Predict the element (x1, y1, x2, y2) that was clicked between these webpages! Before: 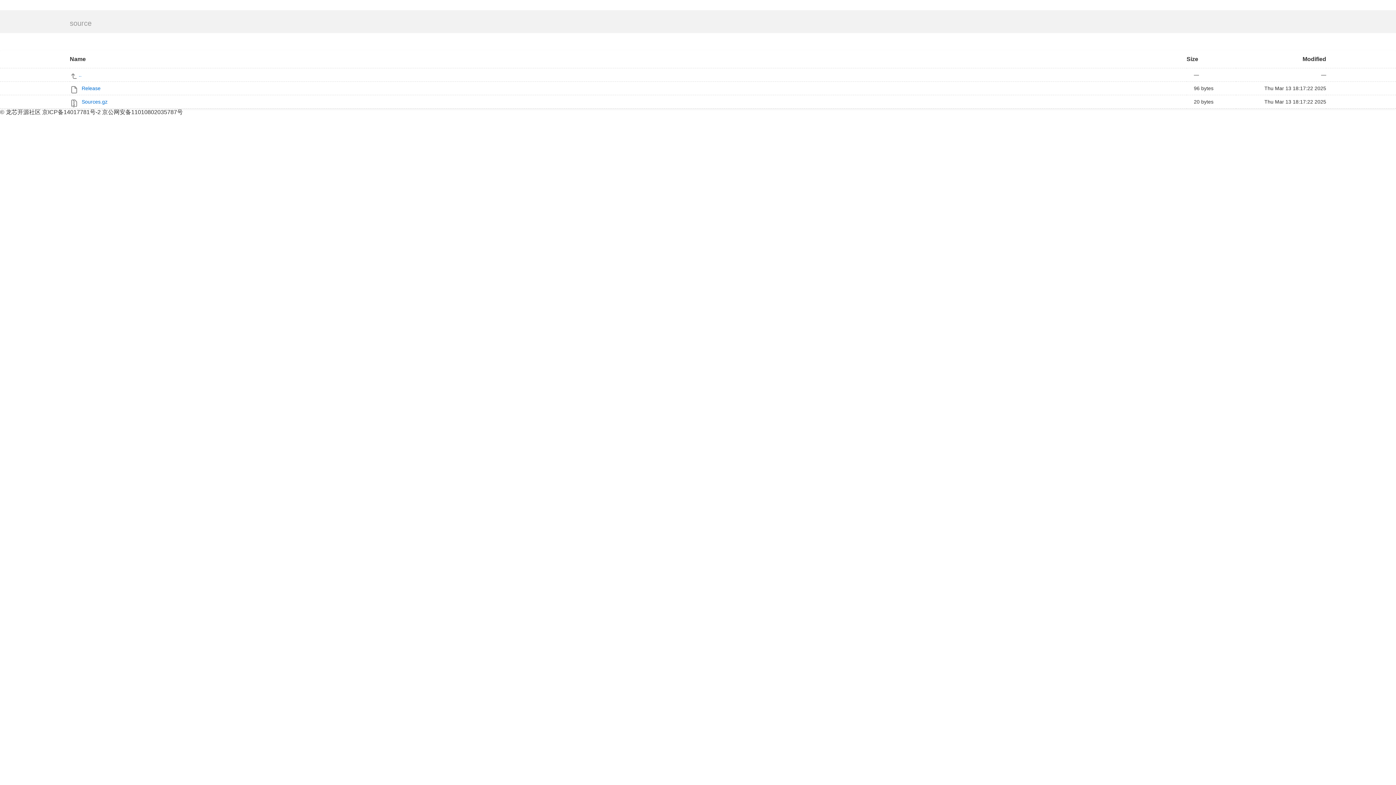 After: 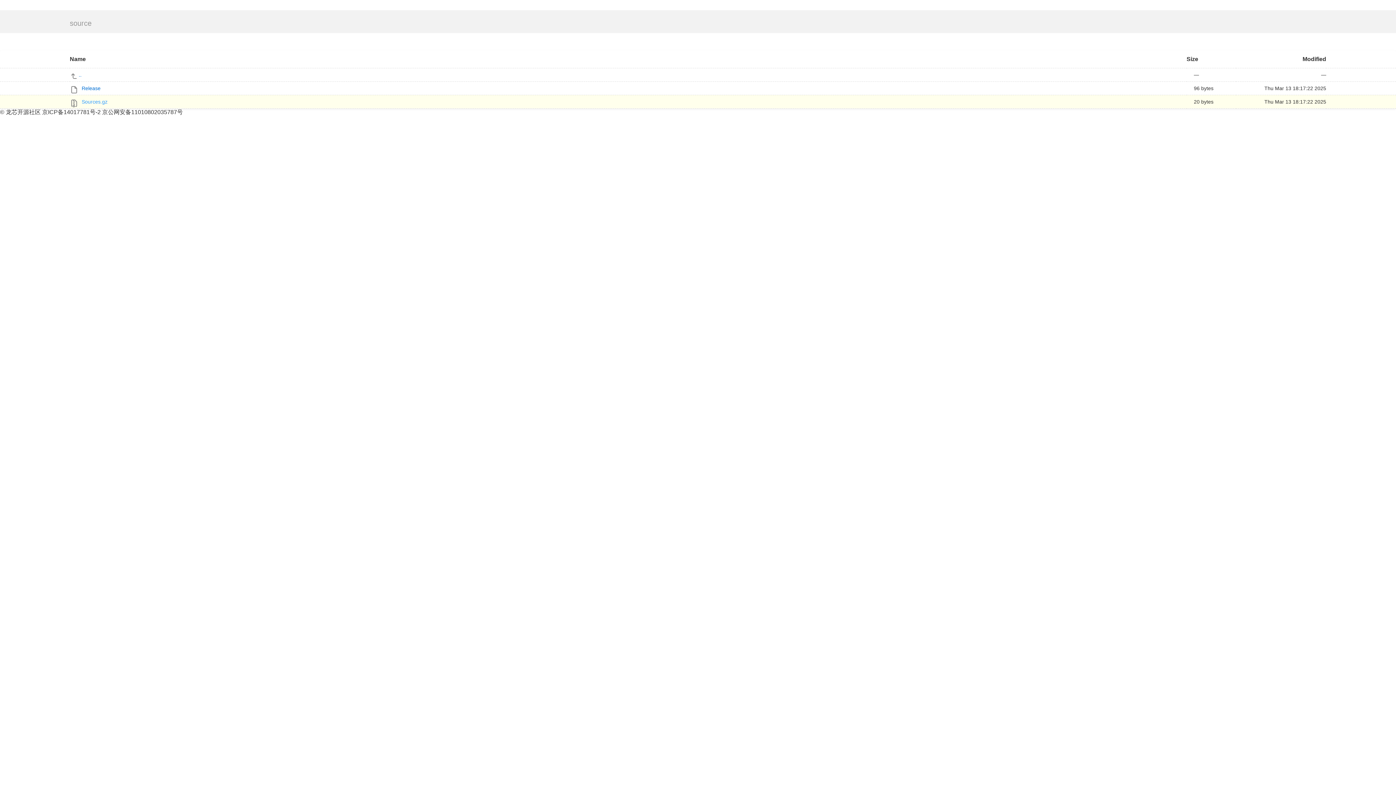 Action: bbox: (69, 98, 107, 104) label: Sources.gz